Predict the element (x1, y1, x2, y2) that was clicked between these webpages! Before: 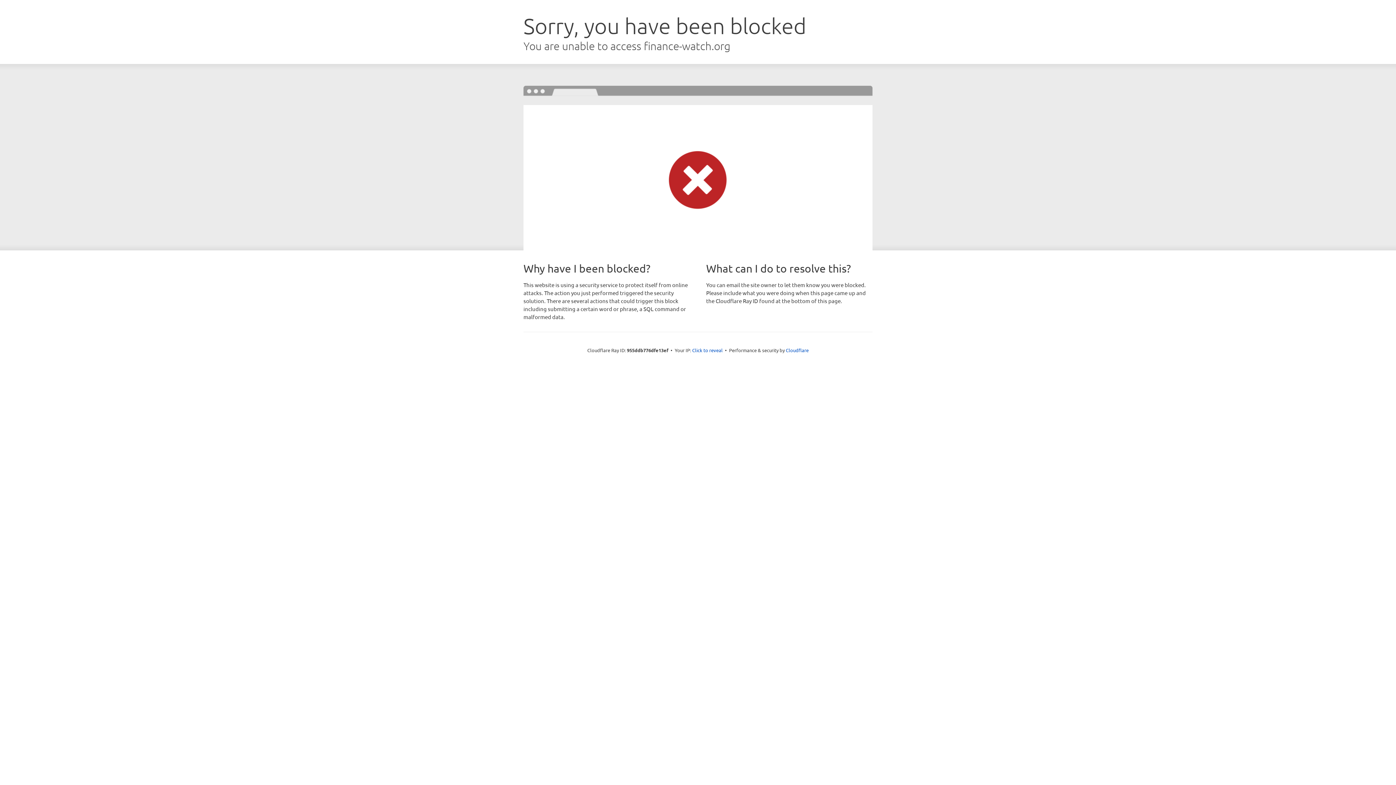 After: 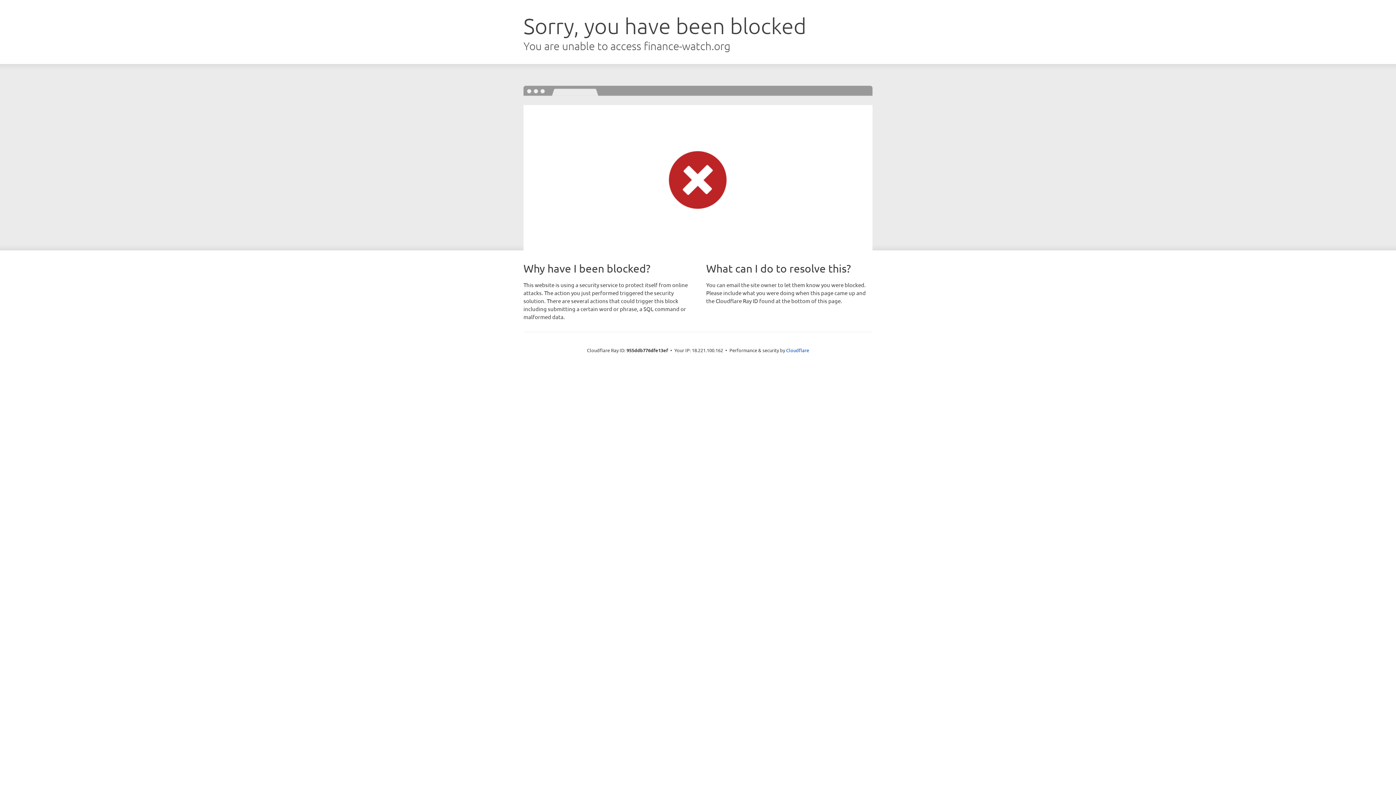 Action: bbox: (692, 346, 722, 353) label: Click to reveal